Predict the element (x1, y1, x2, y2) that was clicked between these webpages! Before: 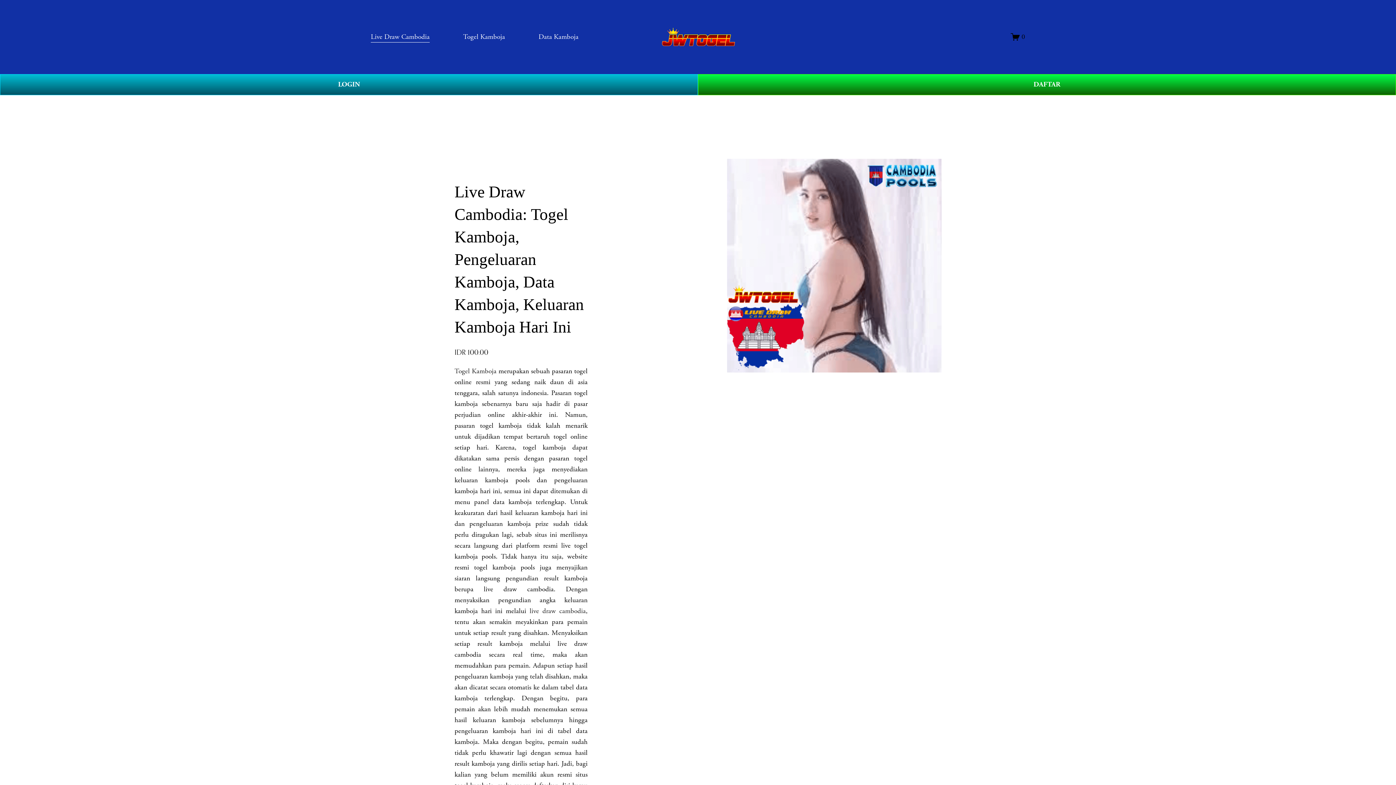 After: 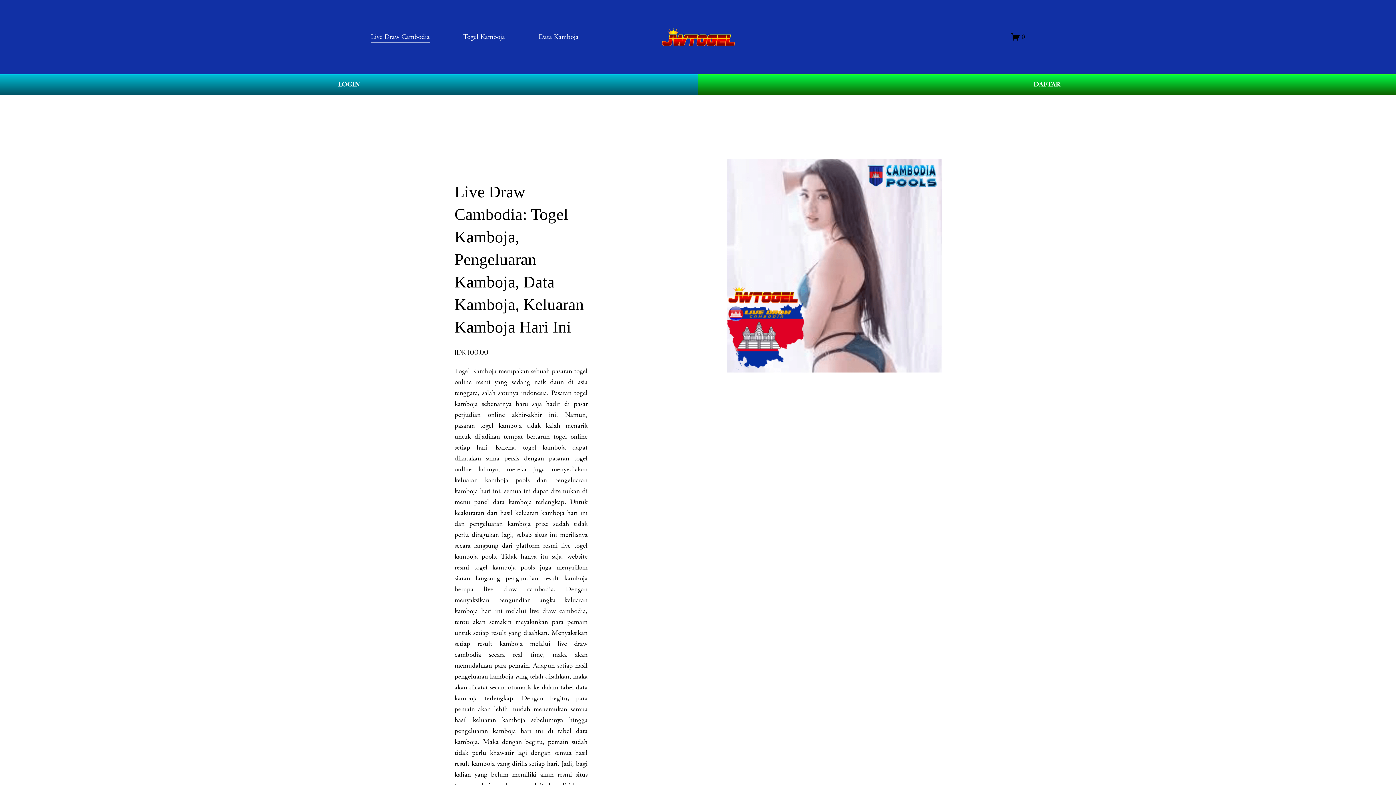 Action: bbox: (662, 27, 735, 46)